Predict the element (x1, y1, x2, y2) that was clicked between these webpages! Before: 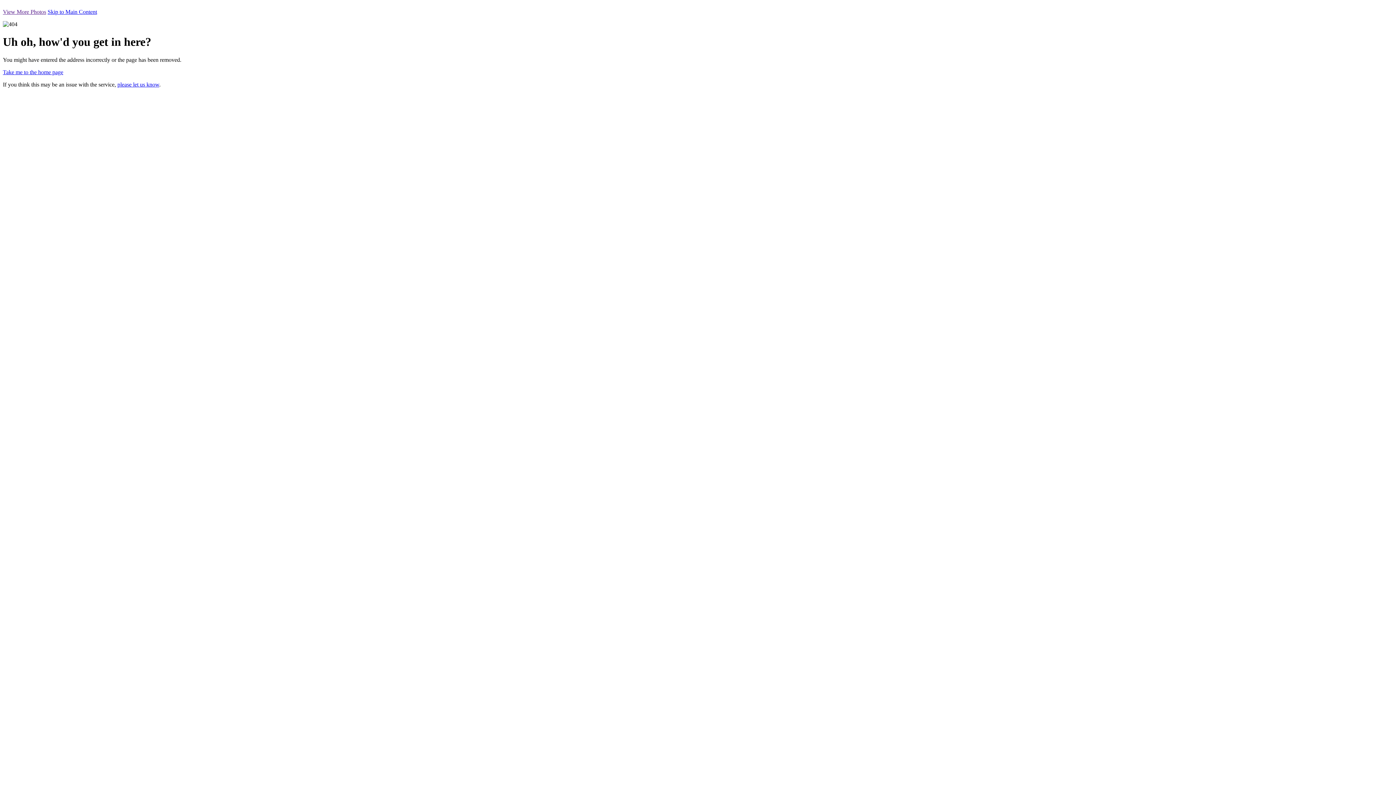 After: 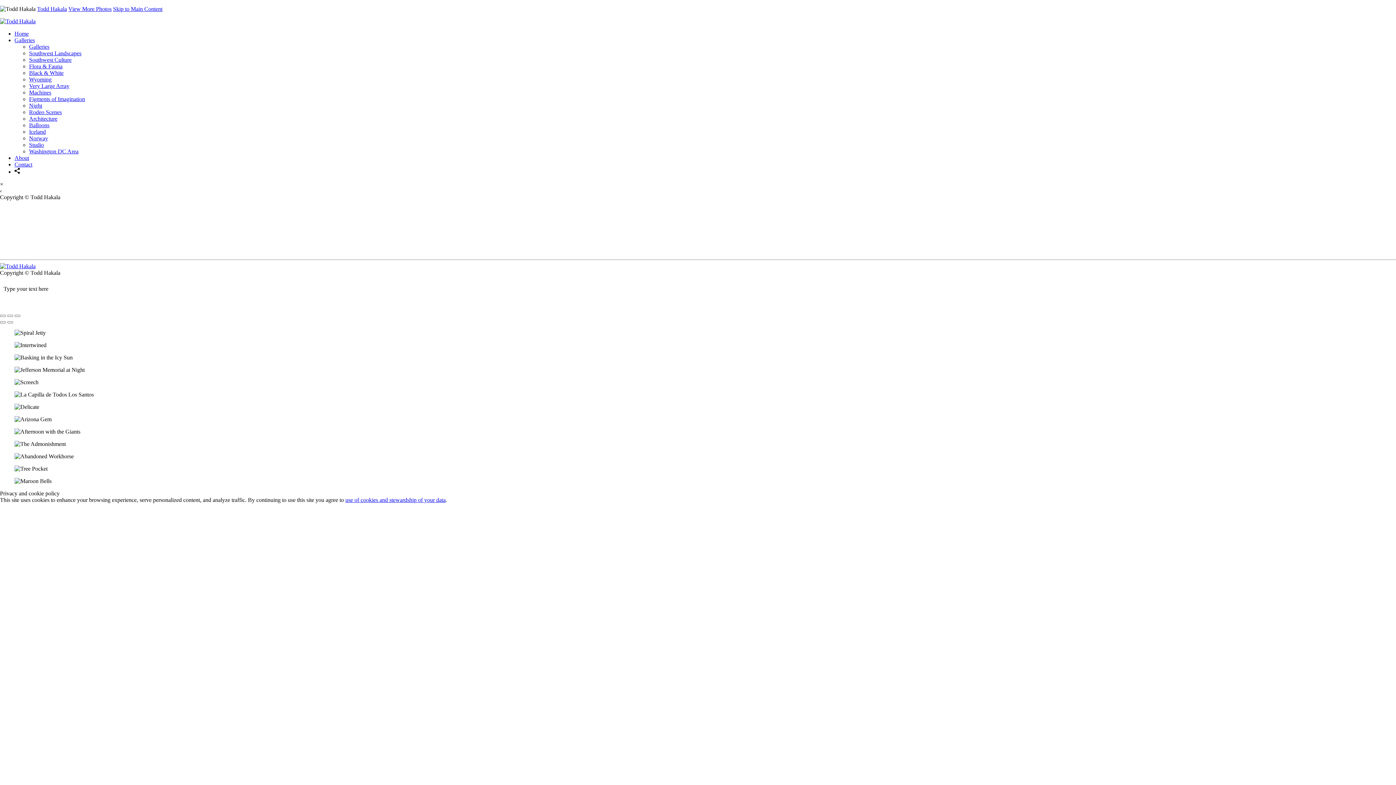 Action: label: Skip to Main Content bbox: (47, 8, 97, 14)